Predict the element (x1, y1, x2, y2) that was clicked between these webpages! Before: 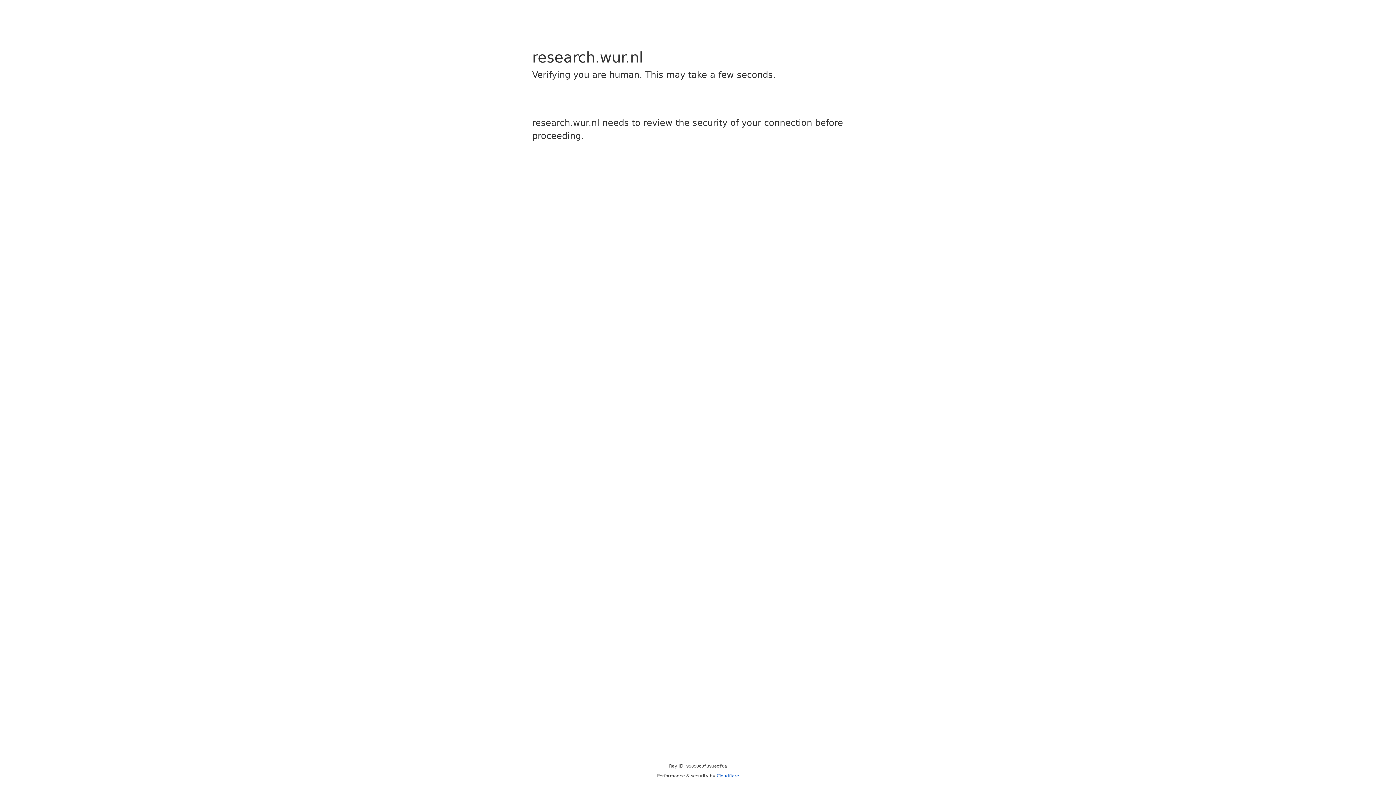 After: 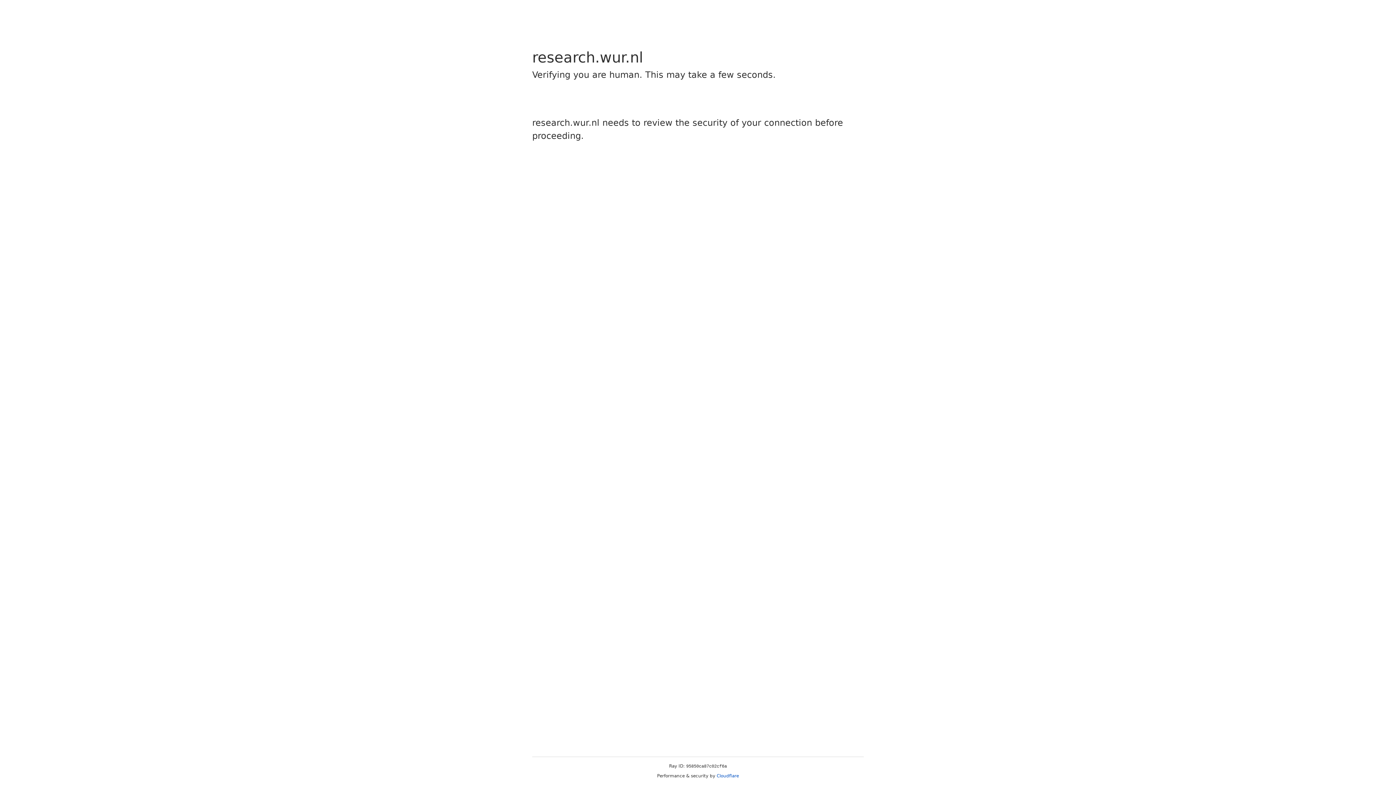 Action: label: Cloudflare bbox: (716, 773, 739, 778)